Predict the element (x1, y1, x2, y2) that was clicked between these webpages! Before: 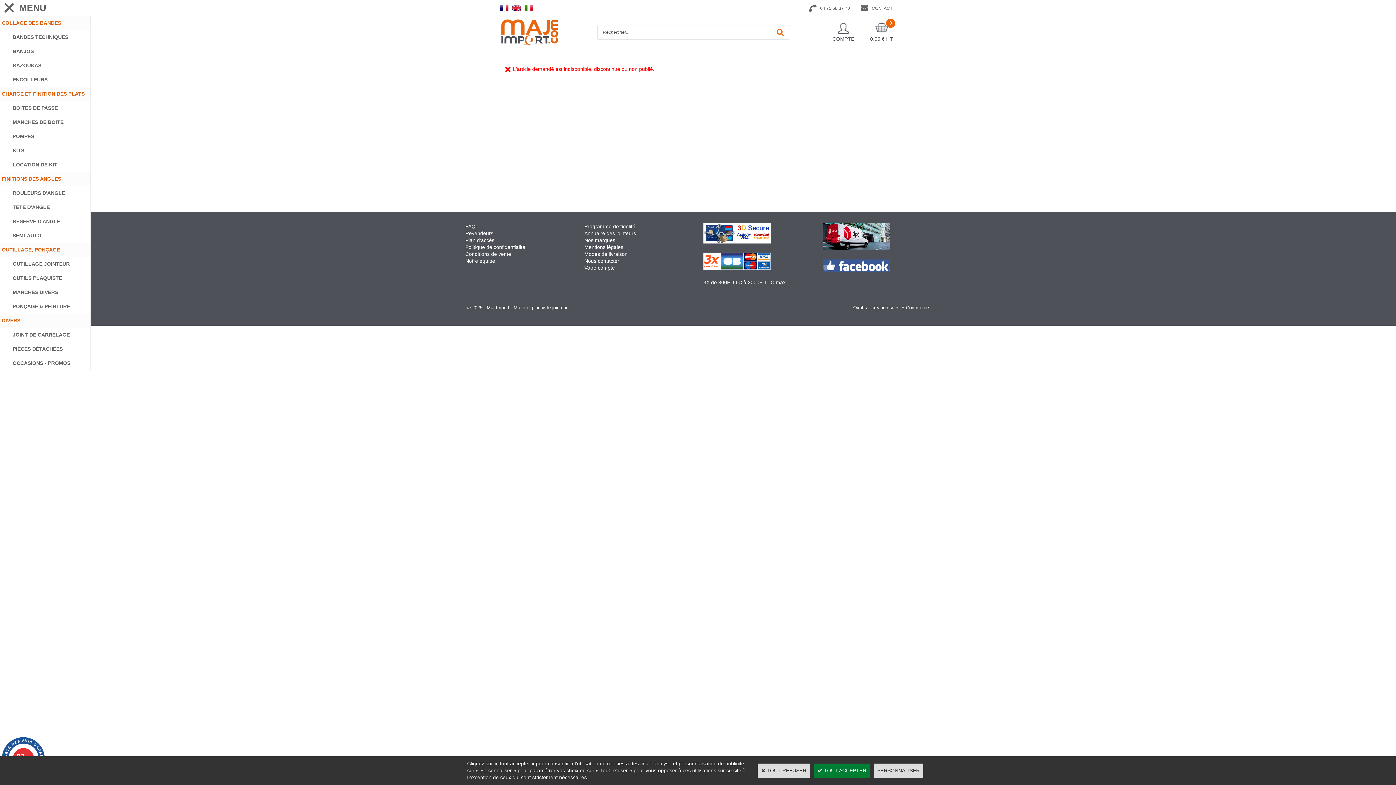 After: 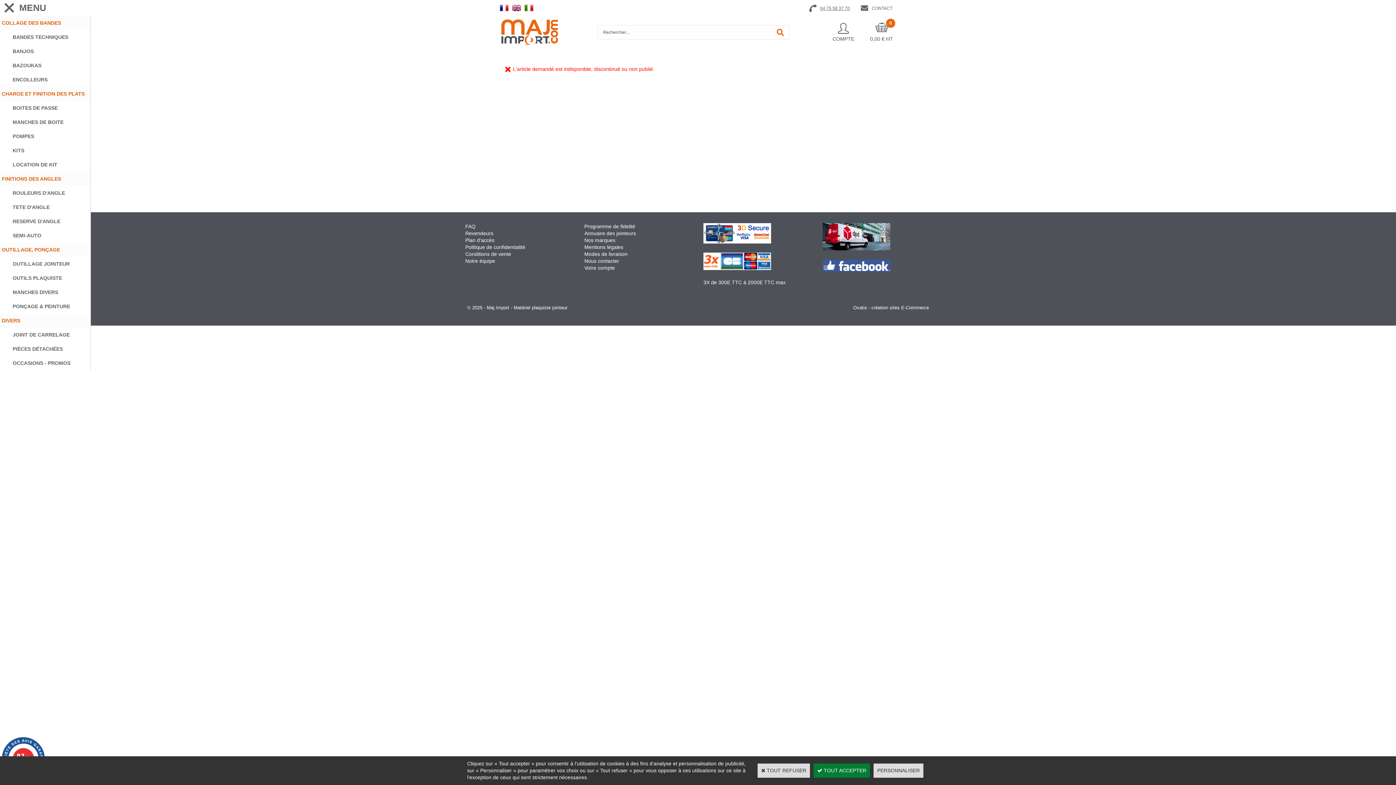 Action: bbox: (809, 5, 850, 10) label: 04 75 58 37 70